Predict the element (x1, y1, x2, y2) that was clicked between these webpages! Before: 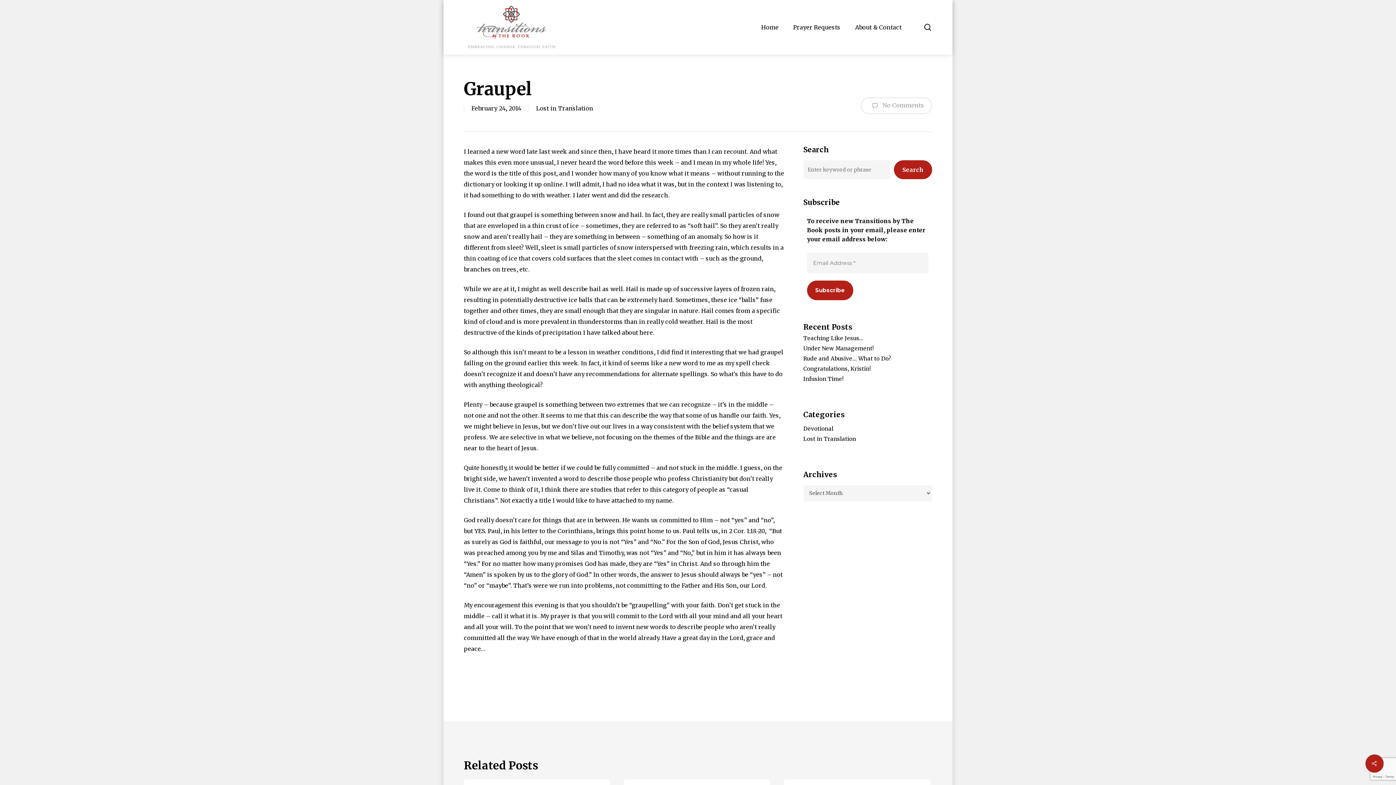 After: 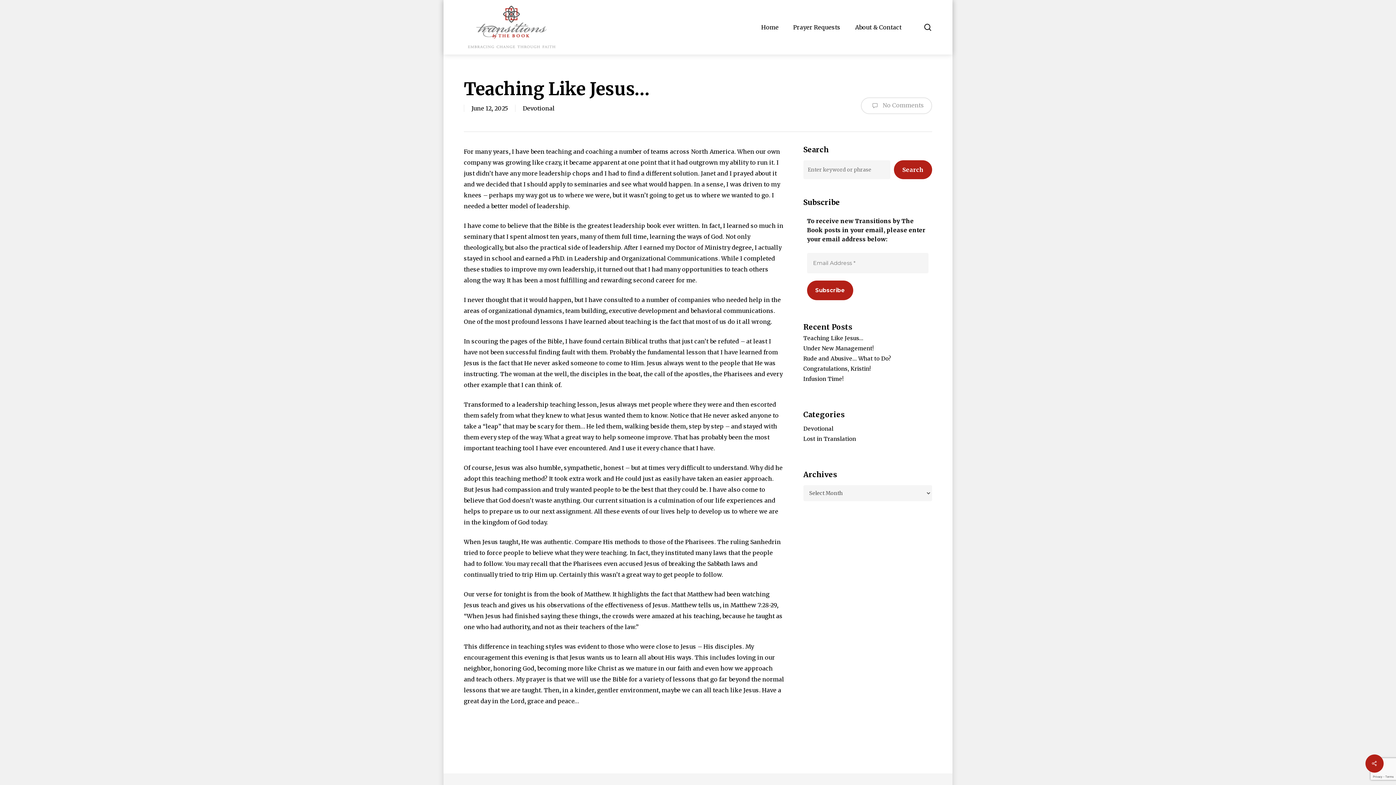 Action: bbox: (803, 334, 932, 342) label: Teaching Like Jesus…